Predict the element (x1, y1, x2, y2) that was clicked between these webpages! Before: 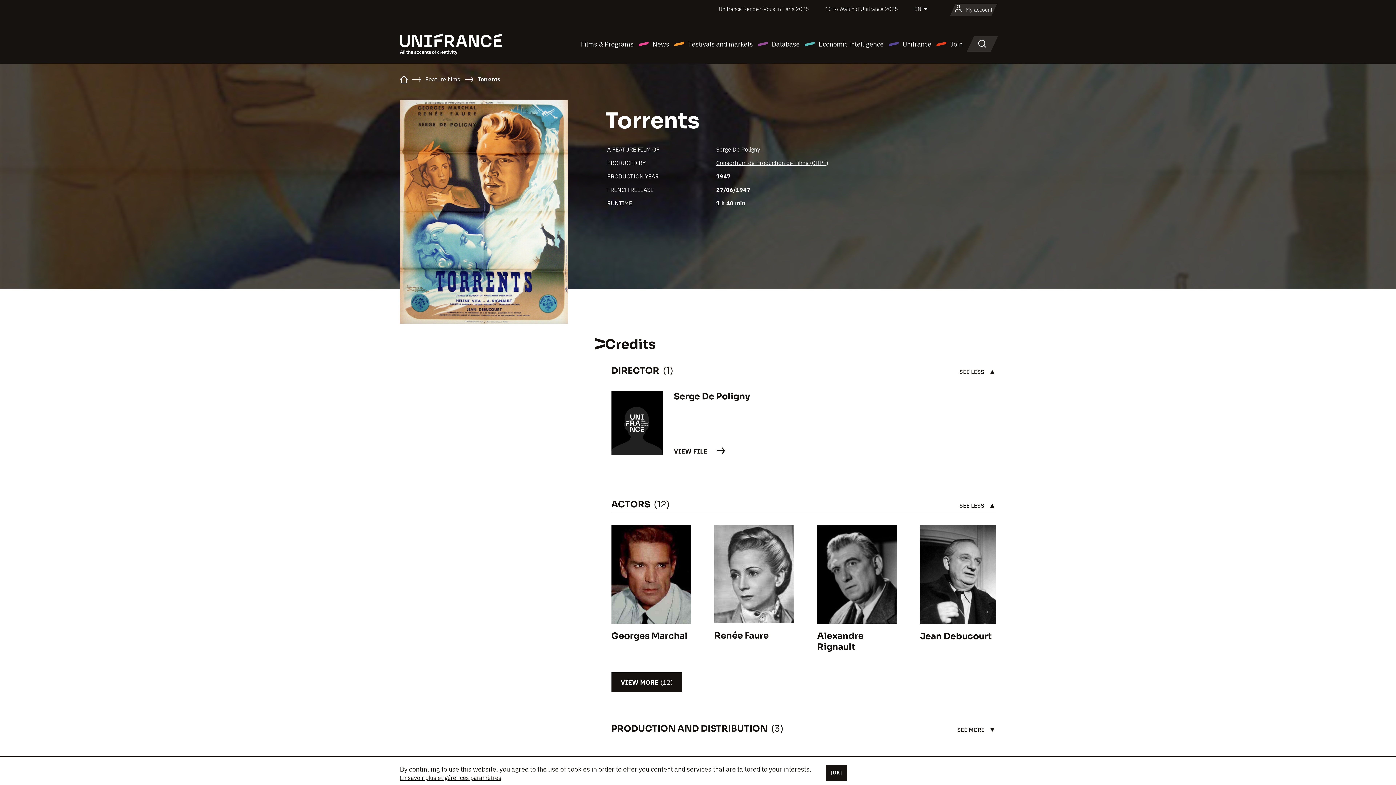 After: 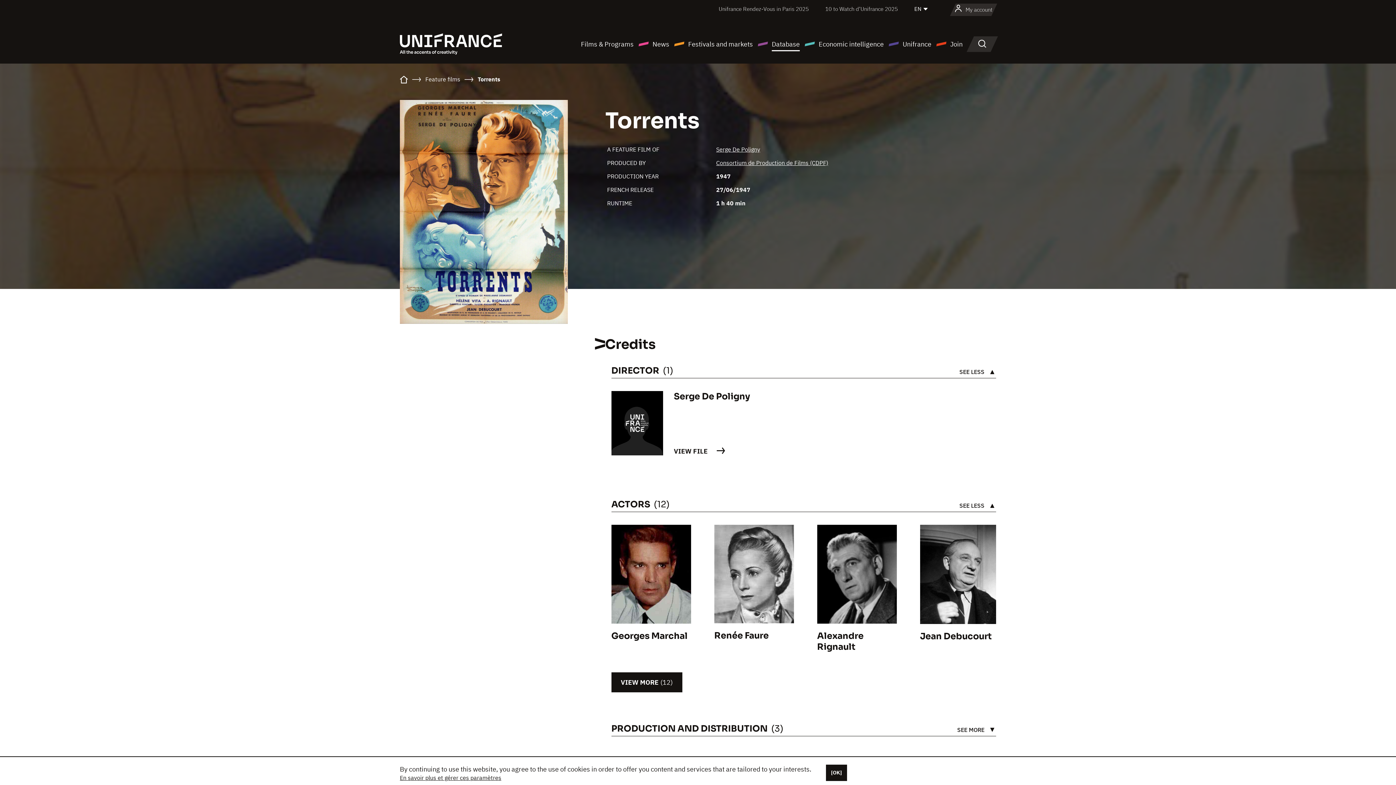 Action: bbox: (757, 38, 800, 49) label: Database